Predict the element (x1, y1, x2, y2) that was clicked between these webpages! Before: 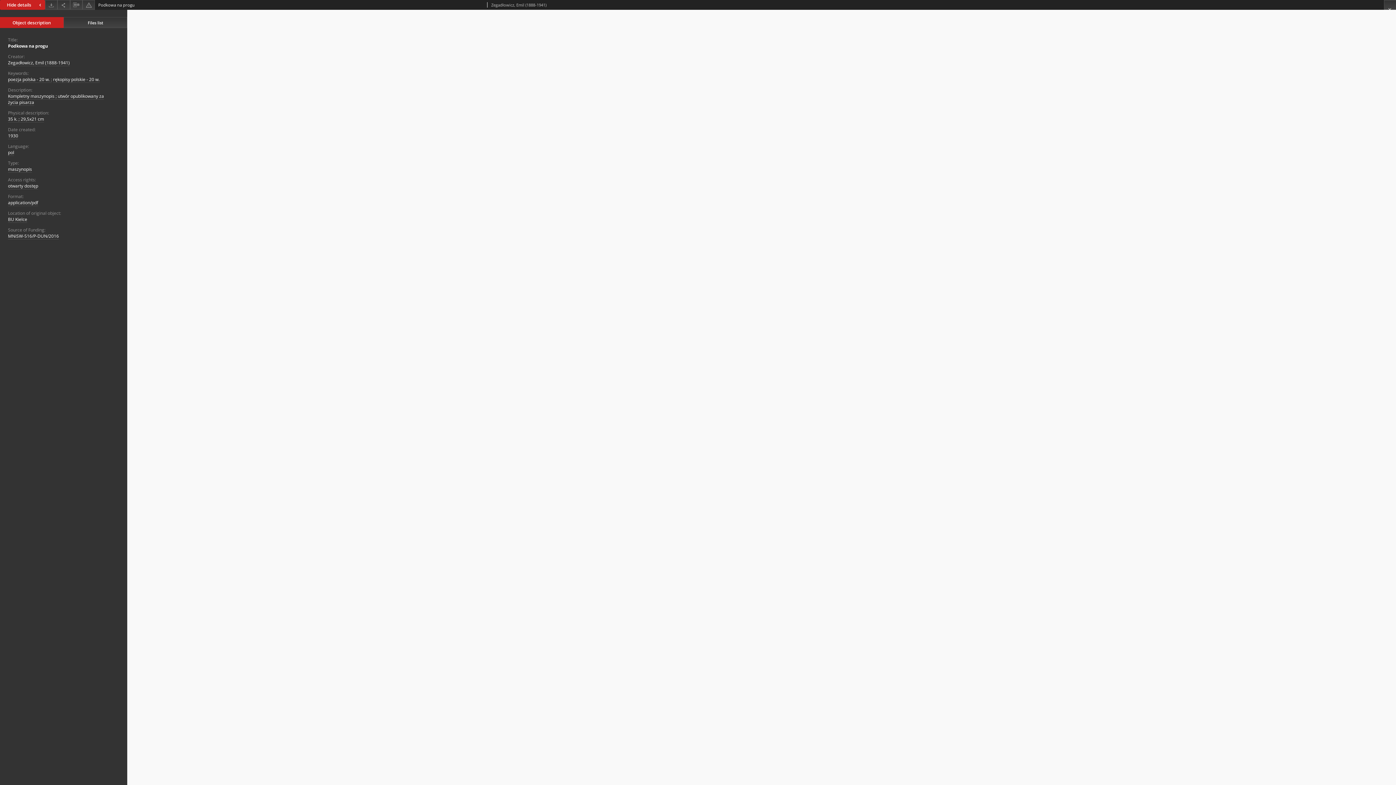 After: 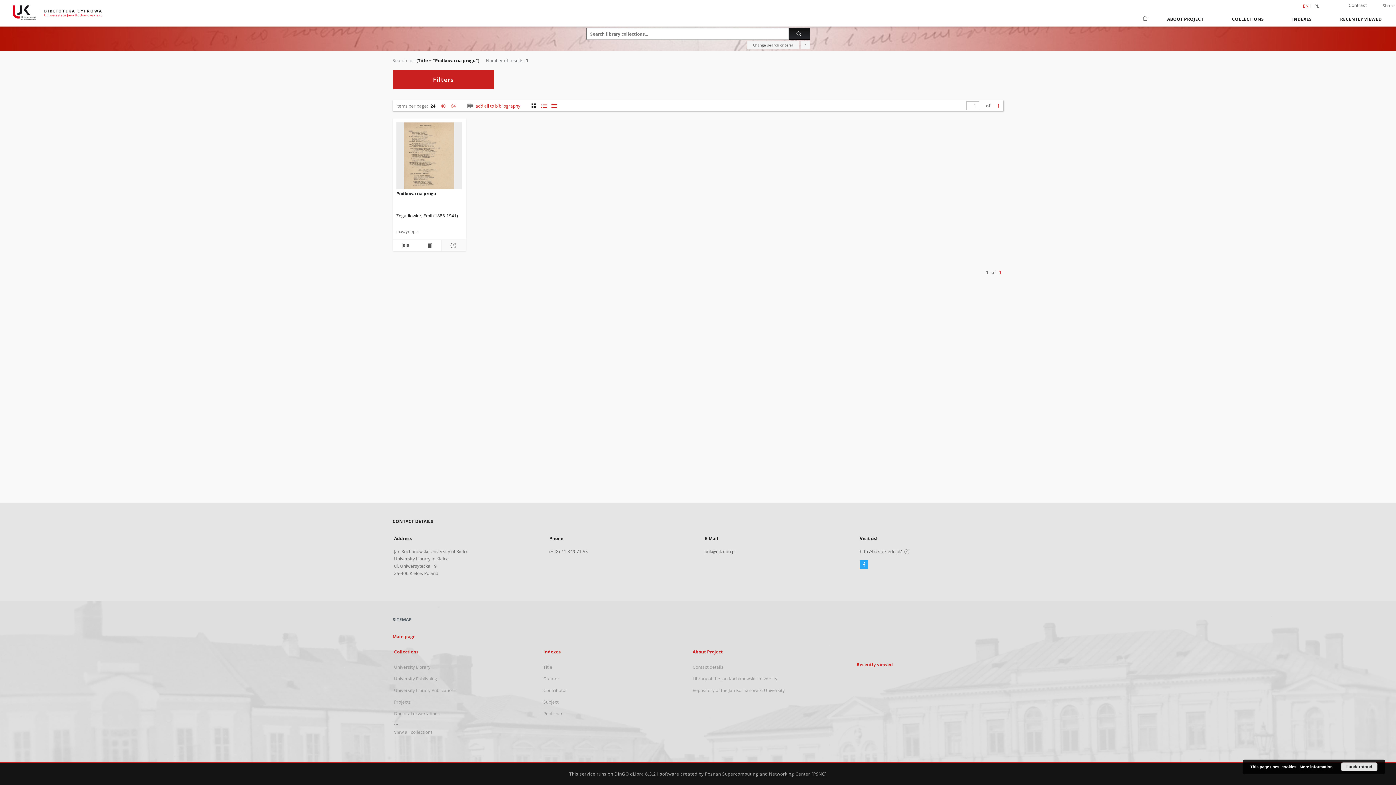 Action: label: Podkowa na progu bbox: (8, 43, 48, 49)